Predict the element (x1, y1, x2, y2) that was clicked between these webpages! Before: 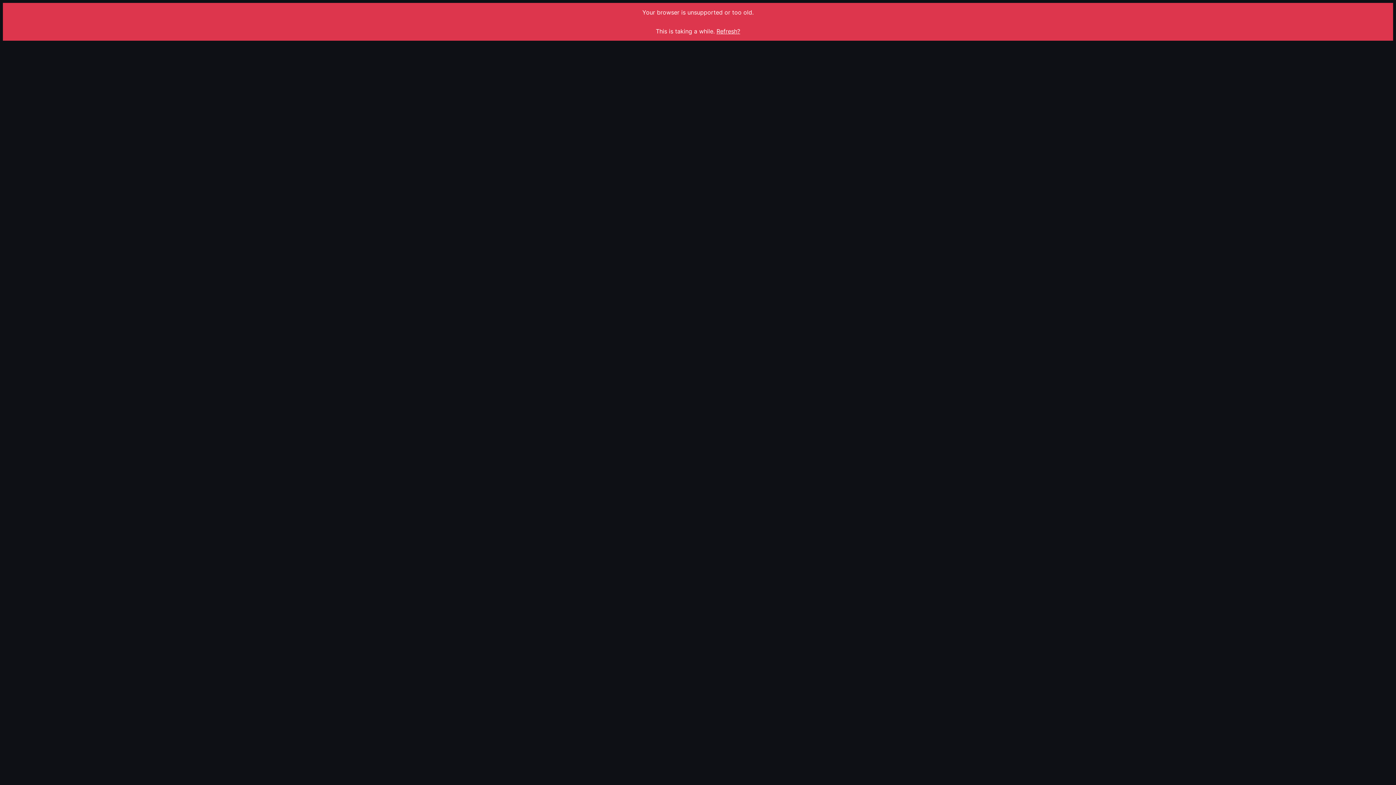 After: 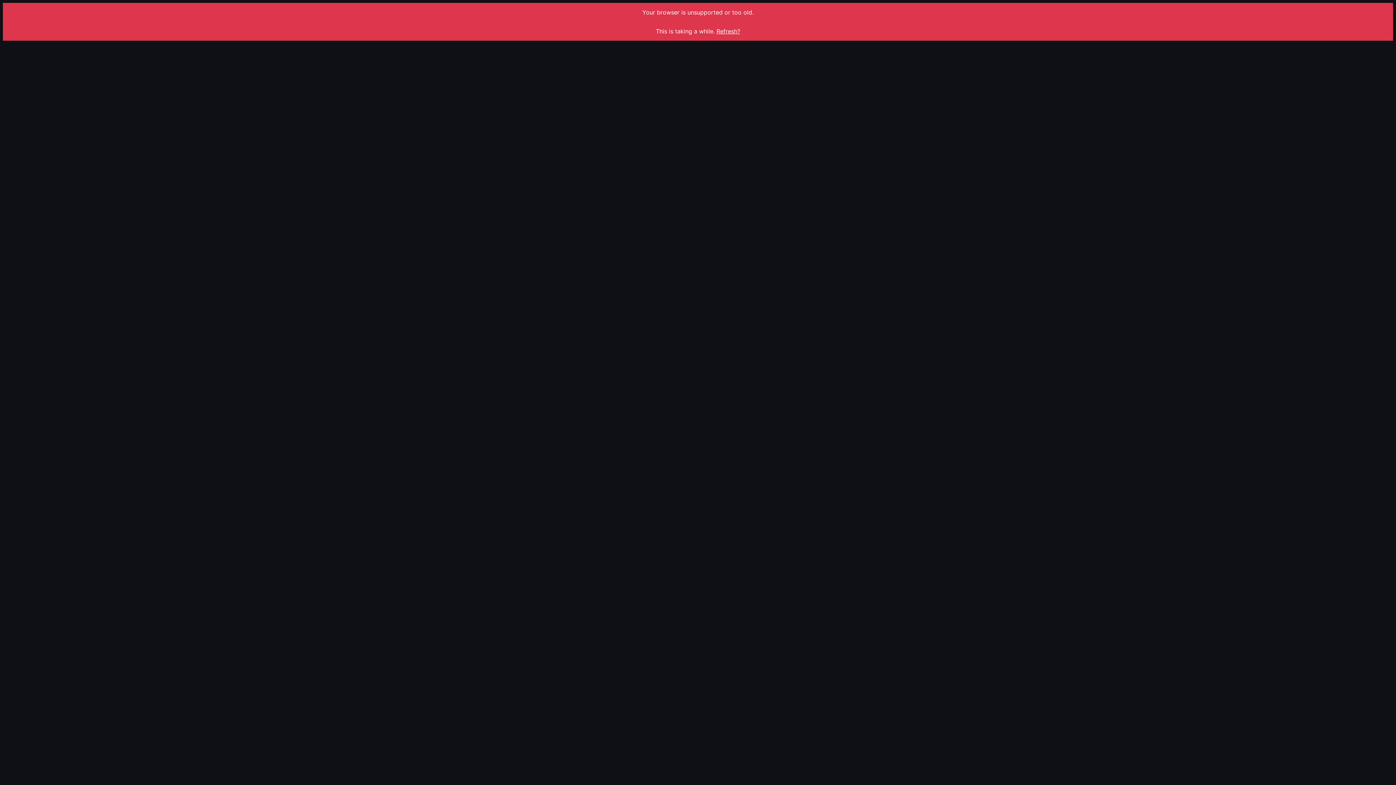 Action: label: Refresh? bbox: (716, 27, 740, 34)